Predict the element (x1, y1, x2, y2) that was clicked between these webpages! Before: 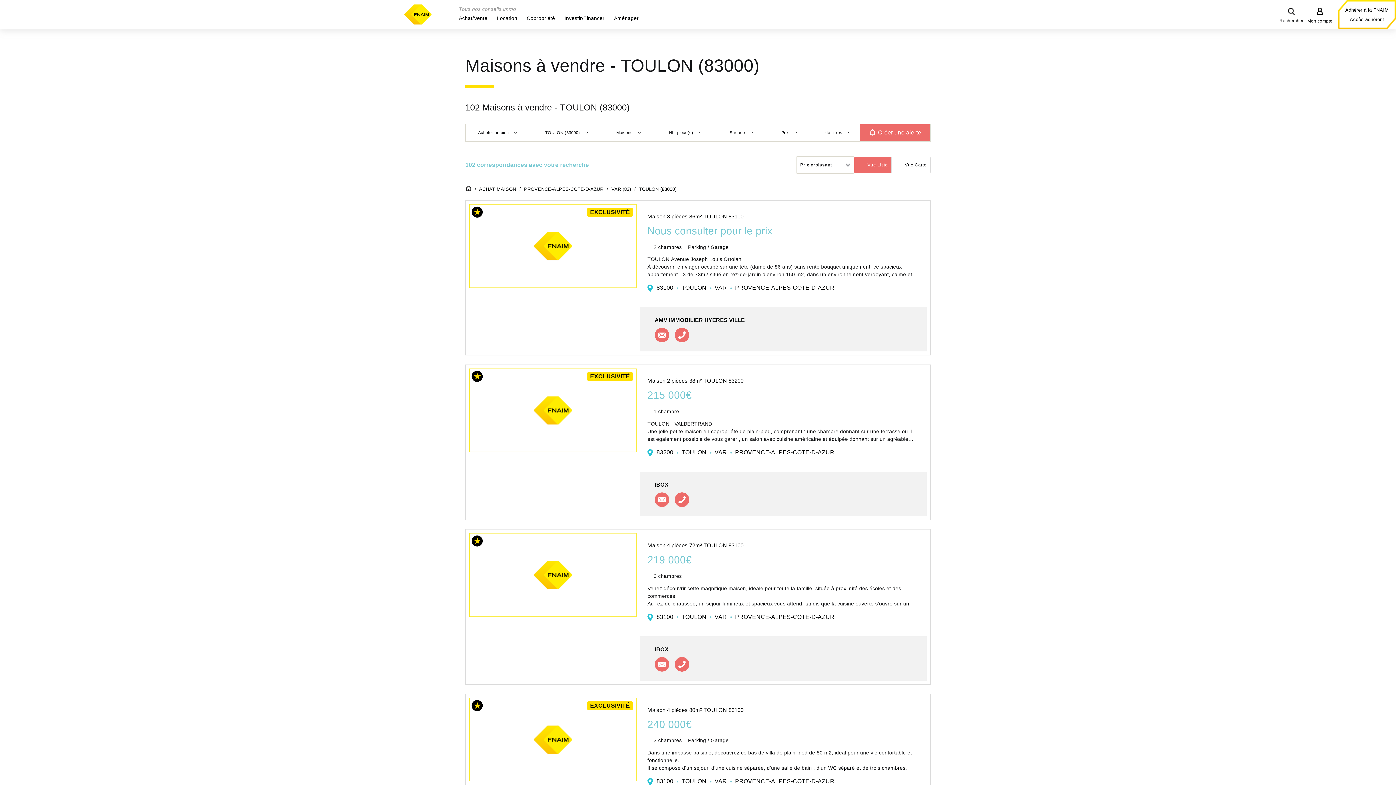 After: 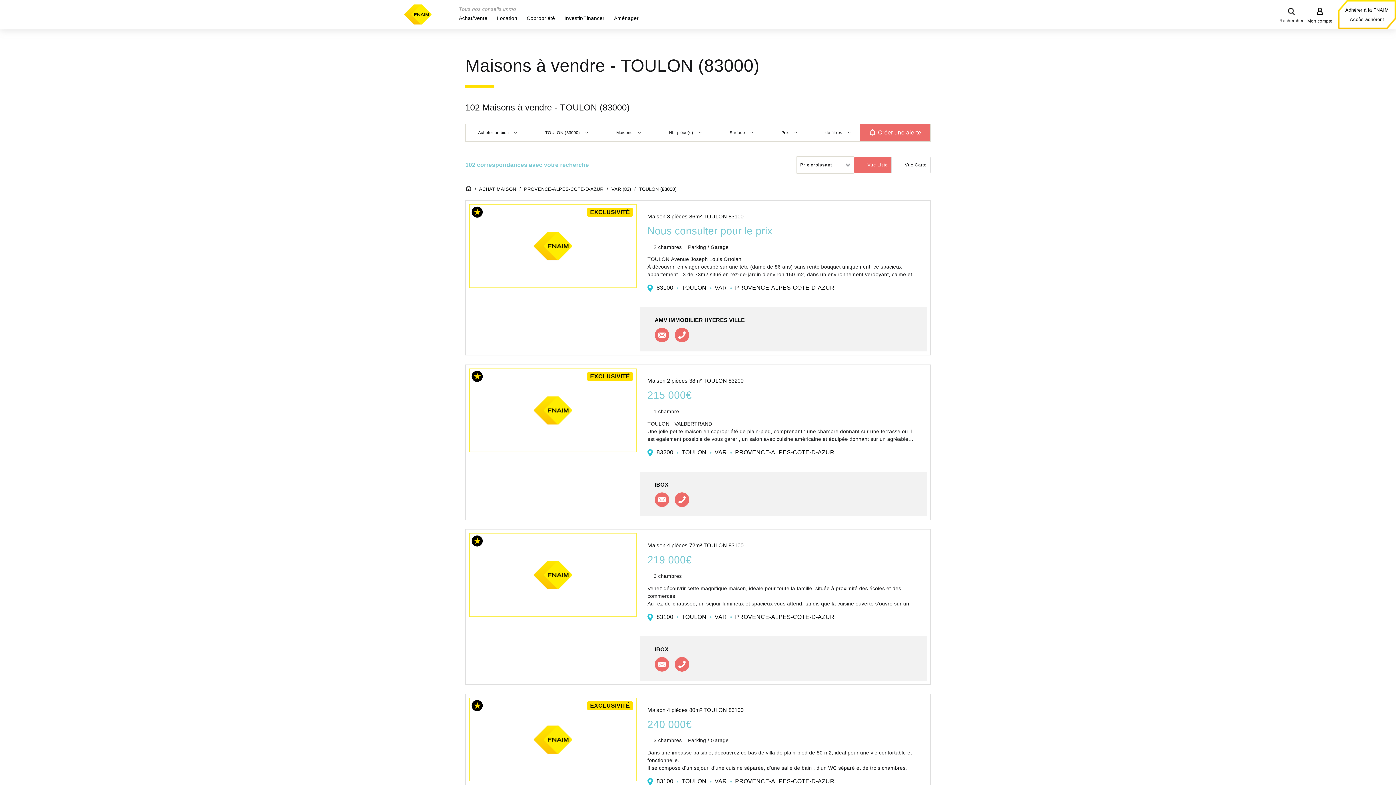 Action: label: Contacter l'agence bbox: (654, 328, 669, 342)